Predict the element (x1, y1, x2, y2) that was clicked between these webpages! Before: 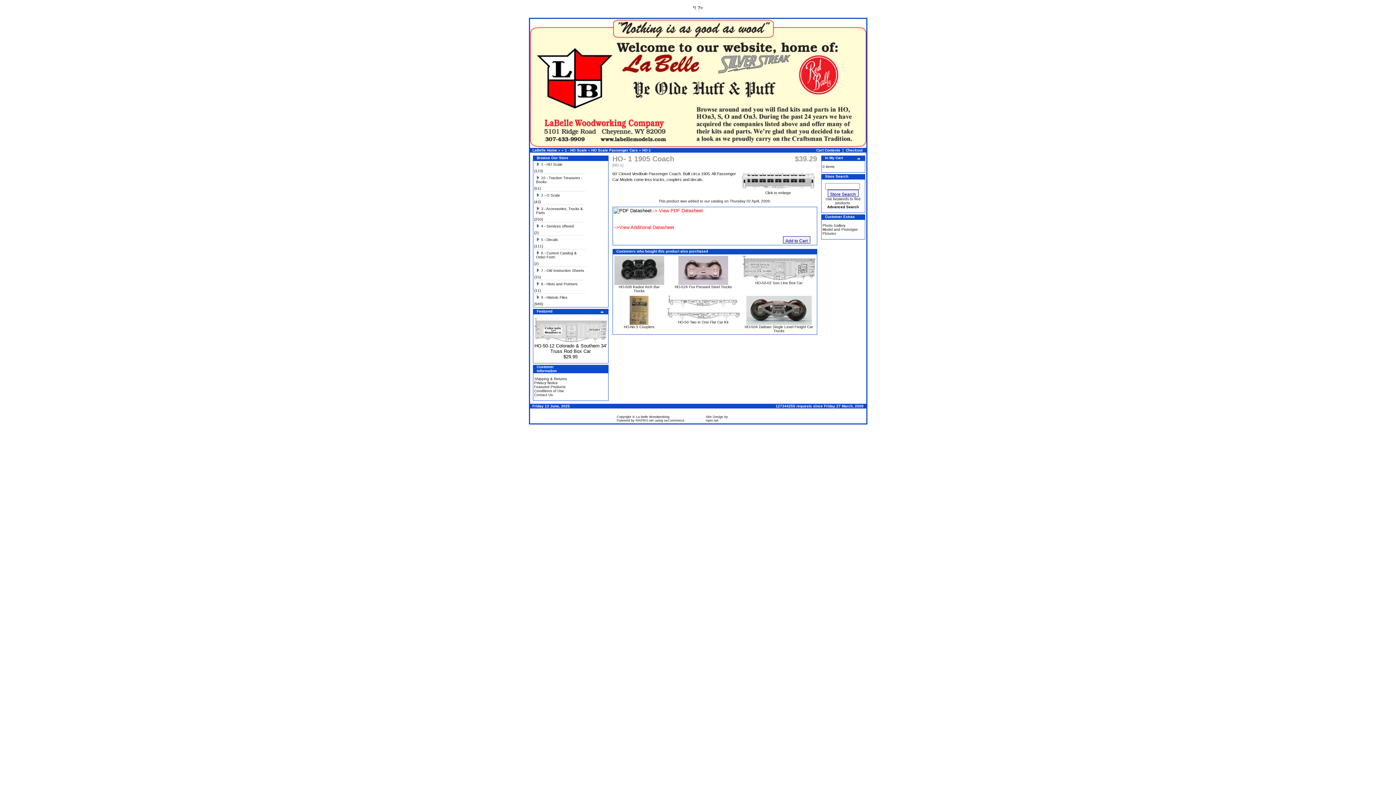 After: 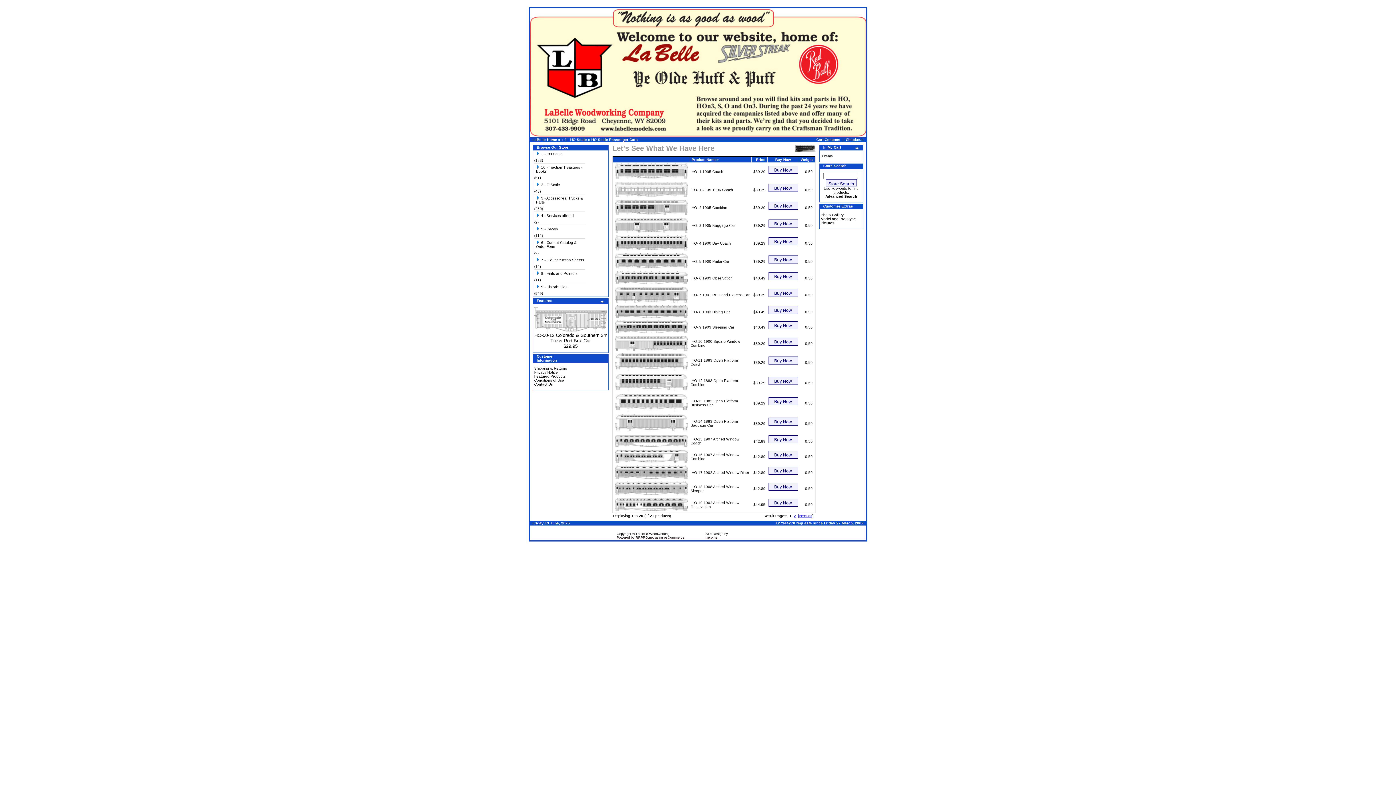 Action: label: HO Scale Passenger Cars bbox: (591, 148, 638, 152)